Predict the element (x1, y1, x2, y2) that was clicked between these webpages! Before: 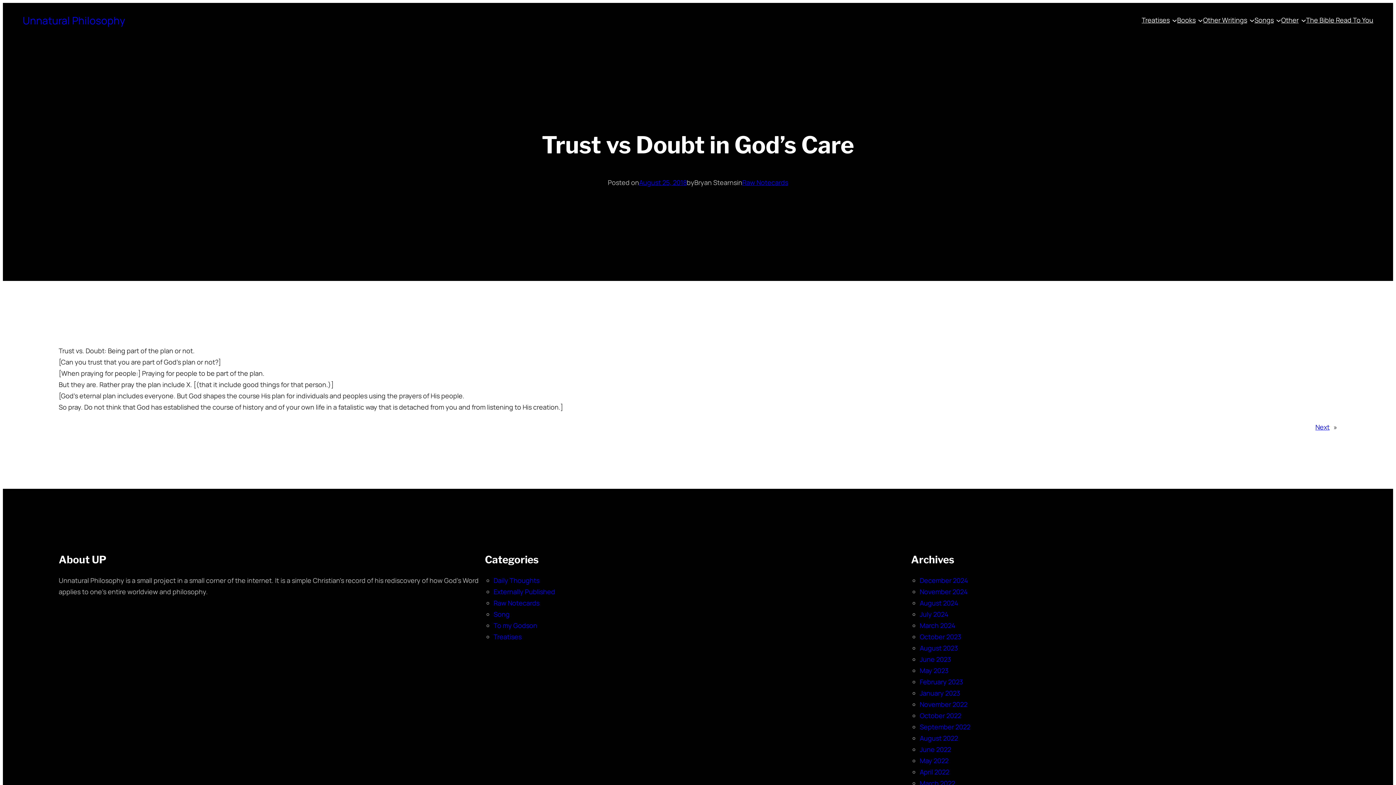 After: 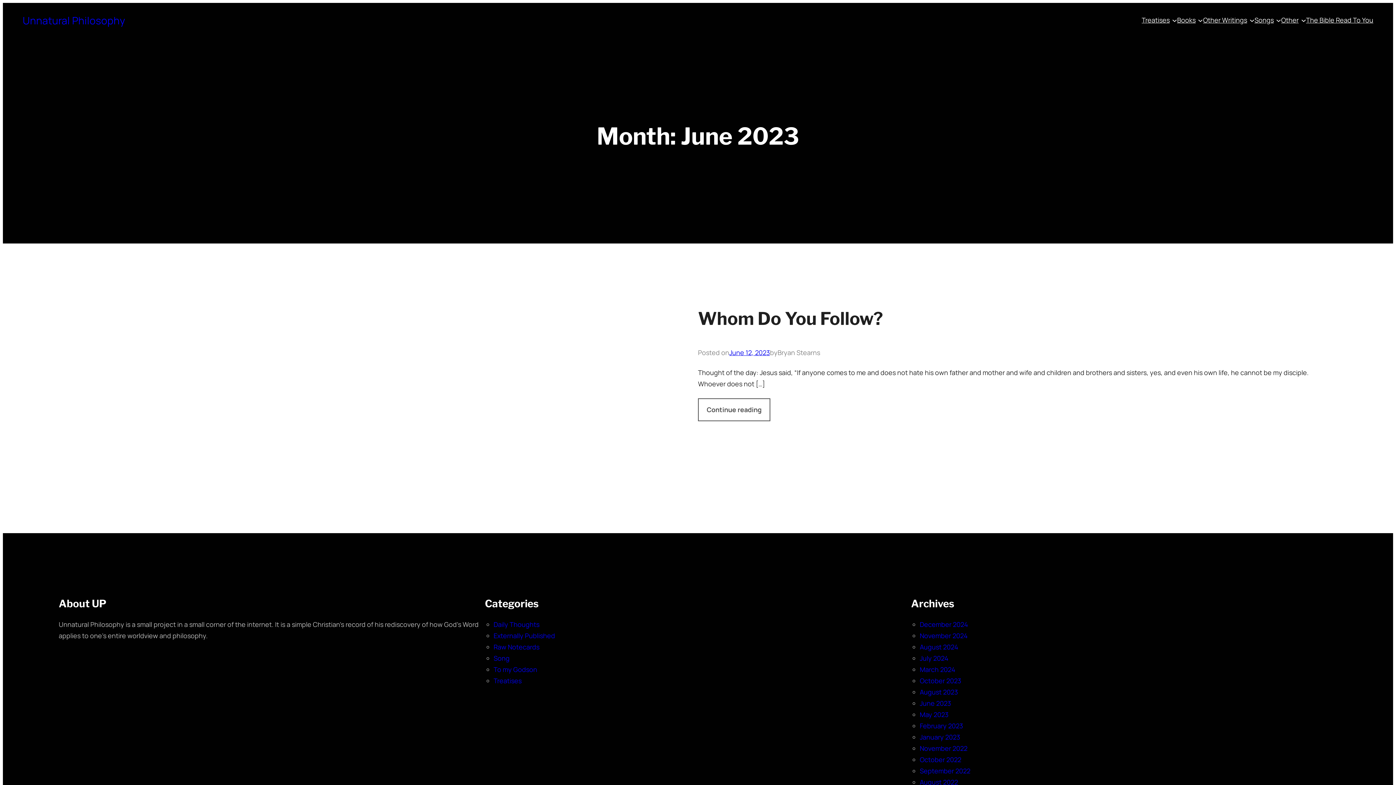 Action: label: June 2023 bbox: (920, 655, 951, 663)